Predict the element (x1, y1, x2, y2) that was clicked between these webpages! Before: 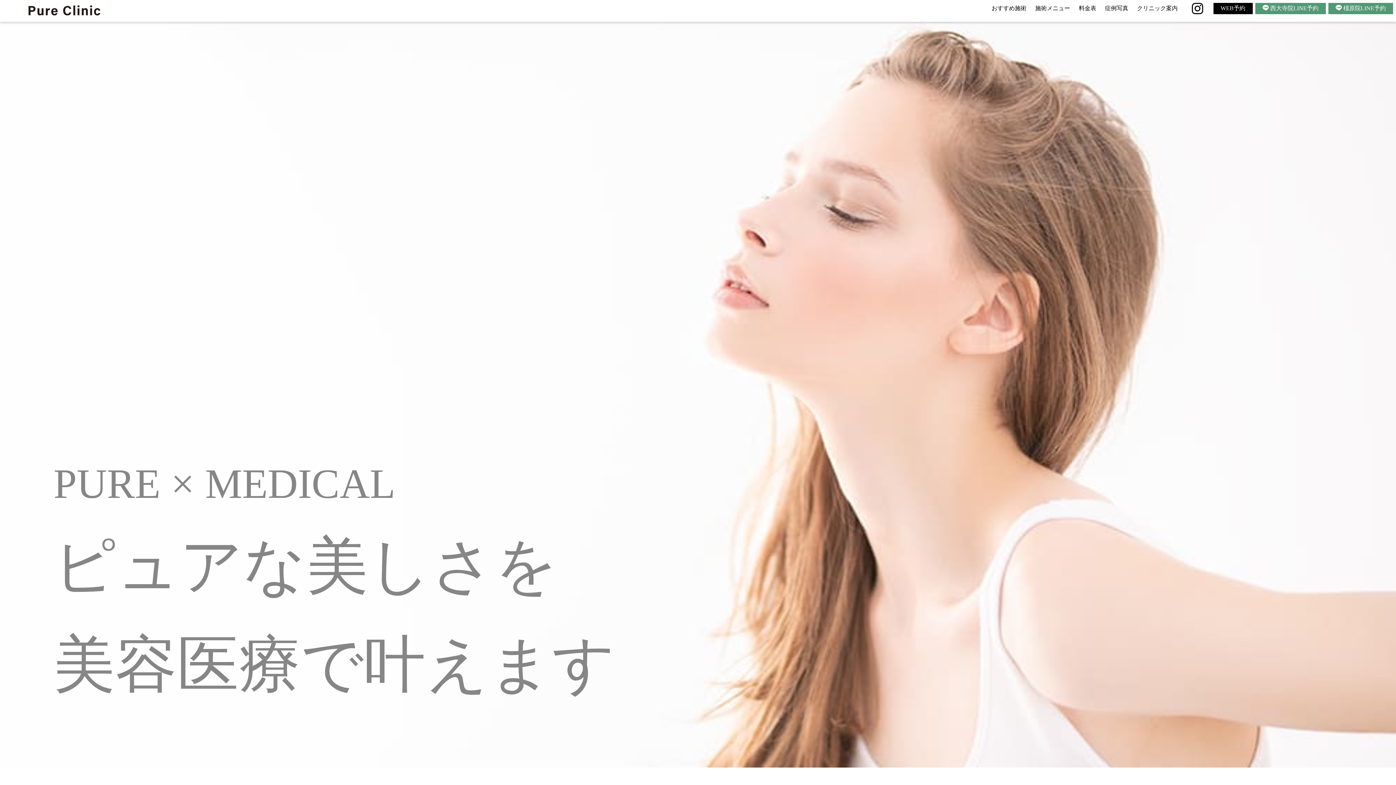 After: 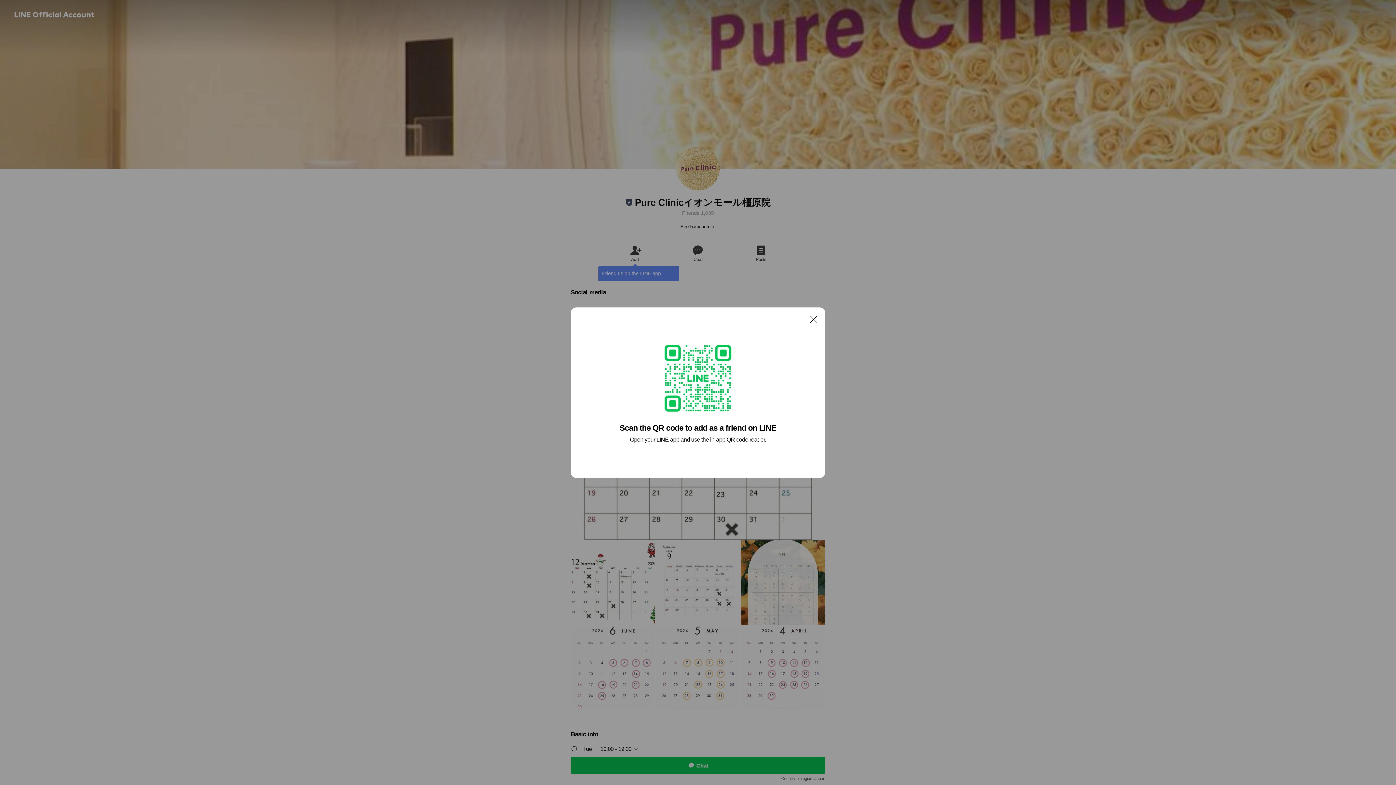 Action: label:  橿原院LINE予約 bbox: (1328, 2, 1393, 14)